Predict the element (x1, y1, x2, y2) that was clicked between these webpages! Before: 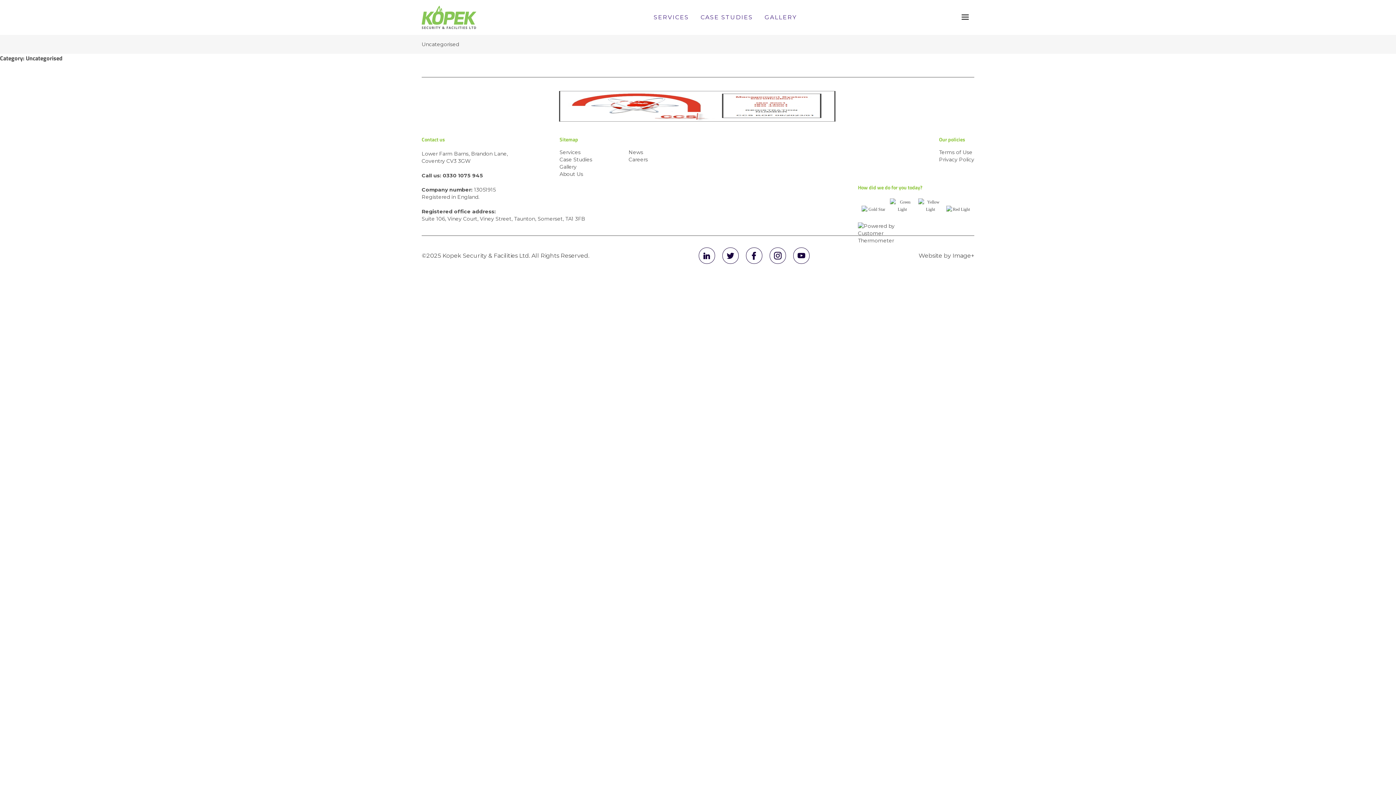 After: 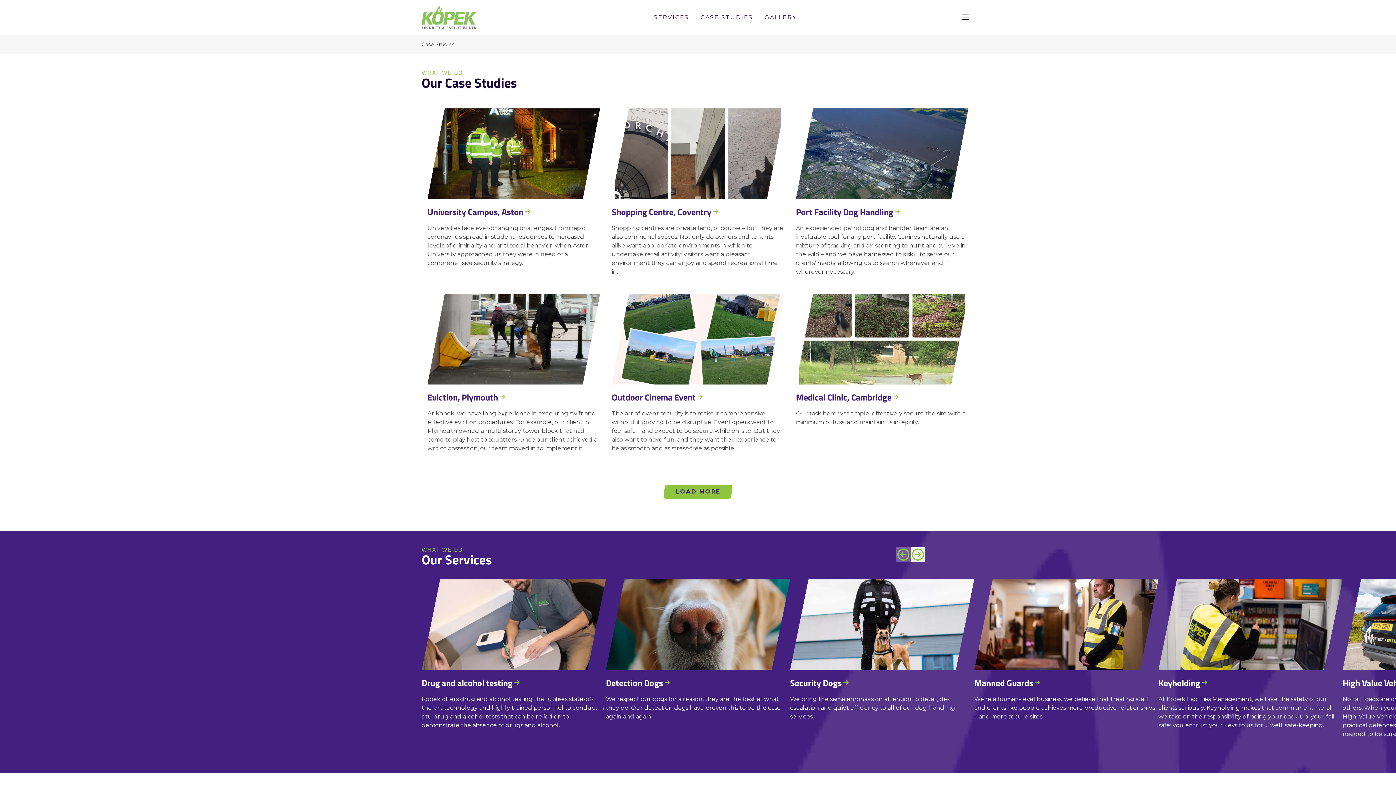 Action: label: CASE STUDIES bbox: (700, 13, 753, 31)